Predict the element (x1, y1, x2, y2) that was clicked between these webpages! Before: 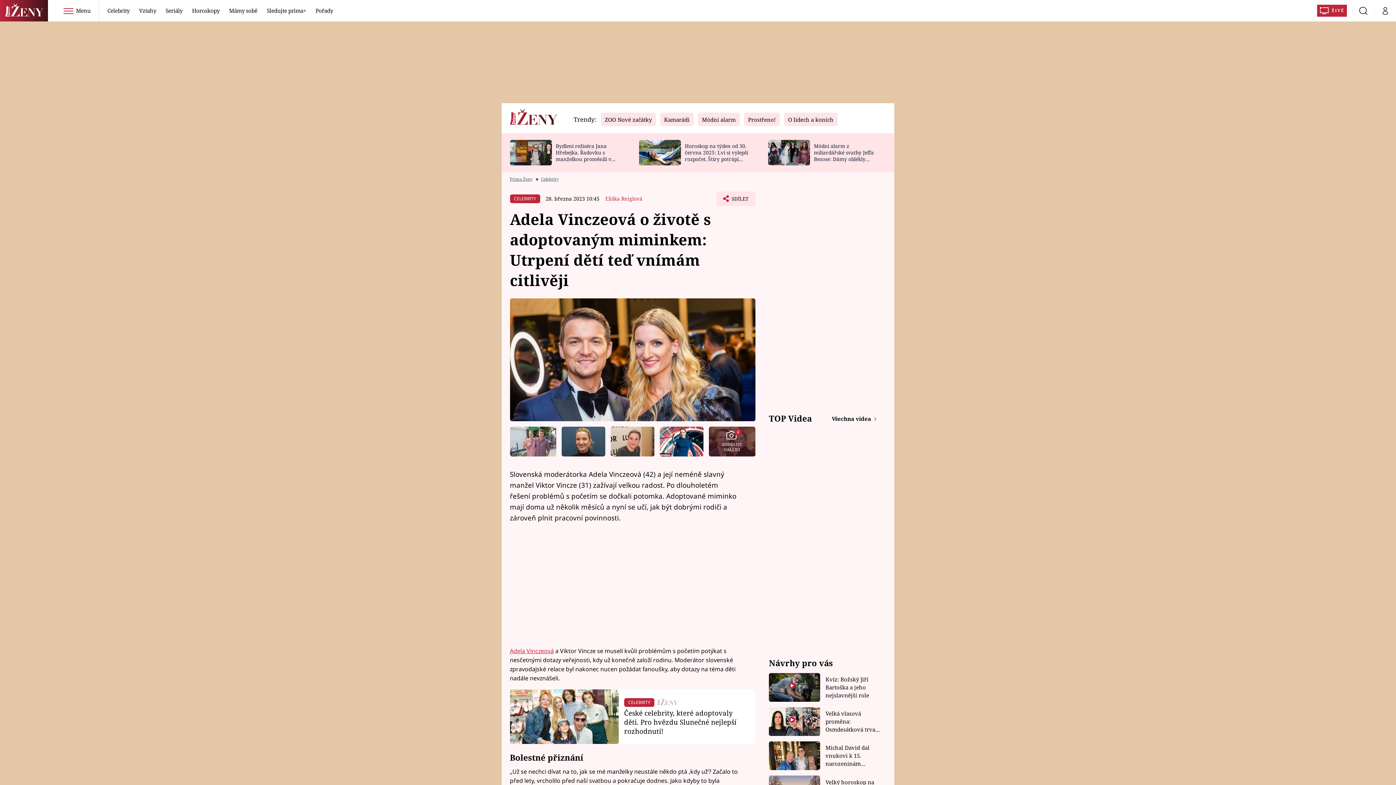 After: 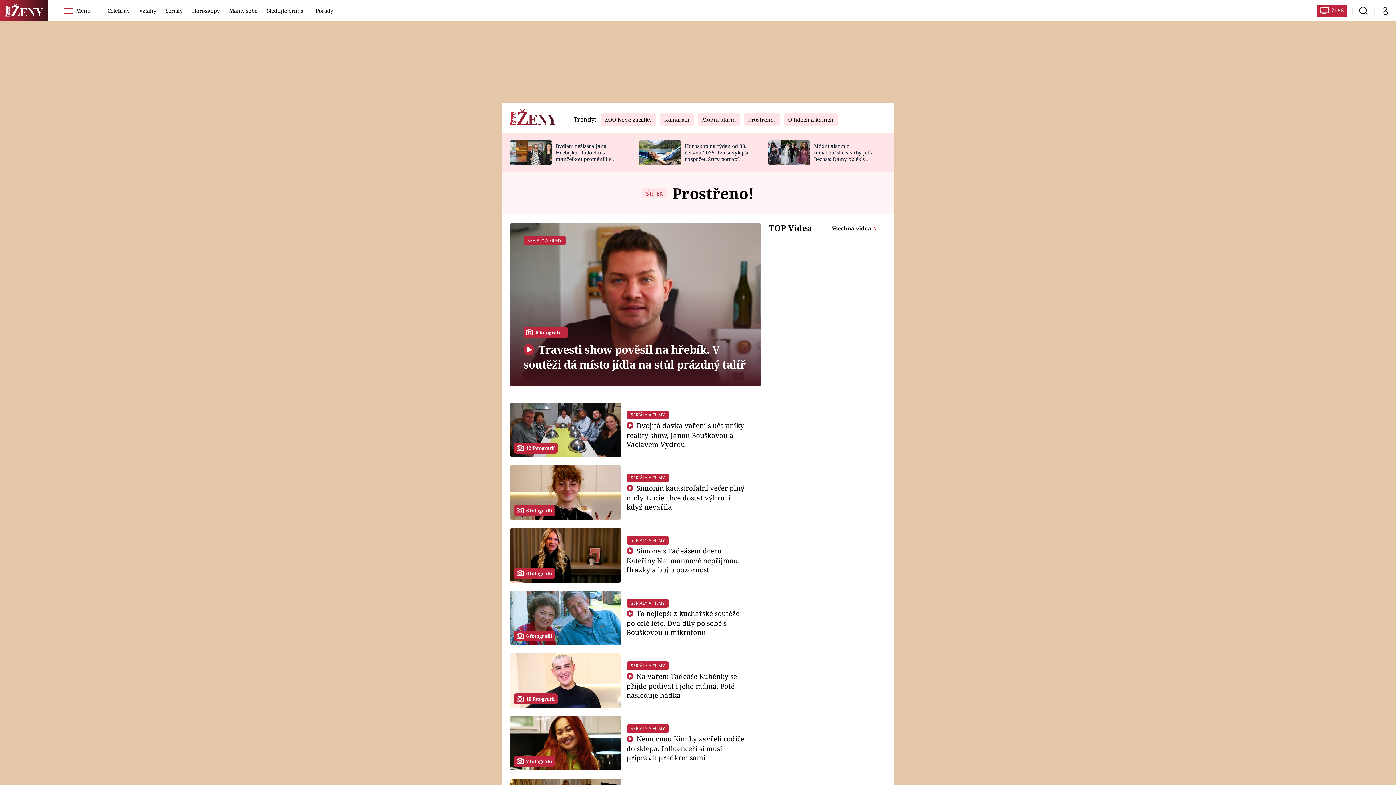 Action: bbox: (744, 116, 780, 123) label: Prostřeno!